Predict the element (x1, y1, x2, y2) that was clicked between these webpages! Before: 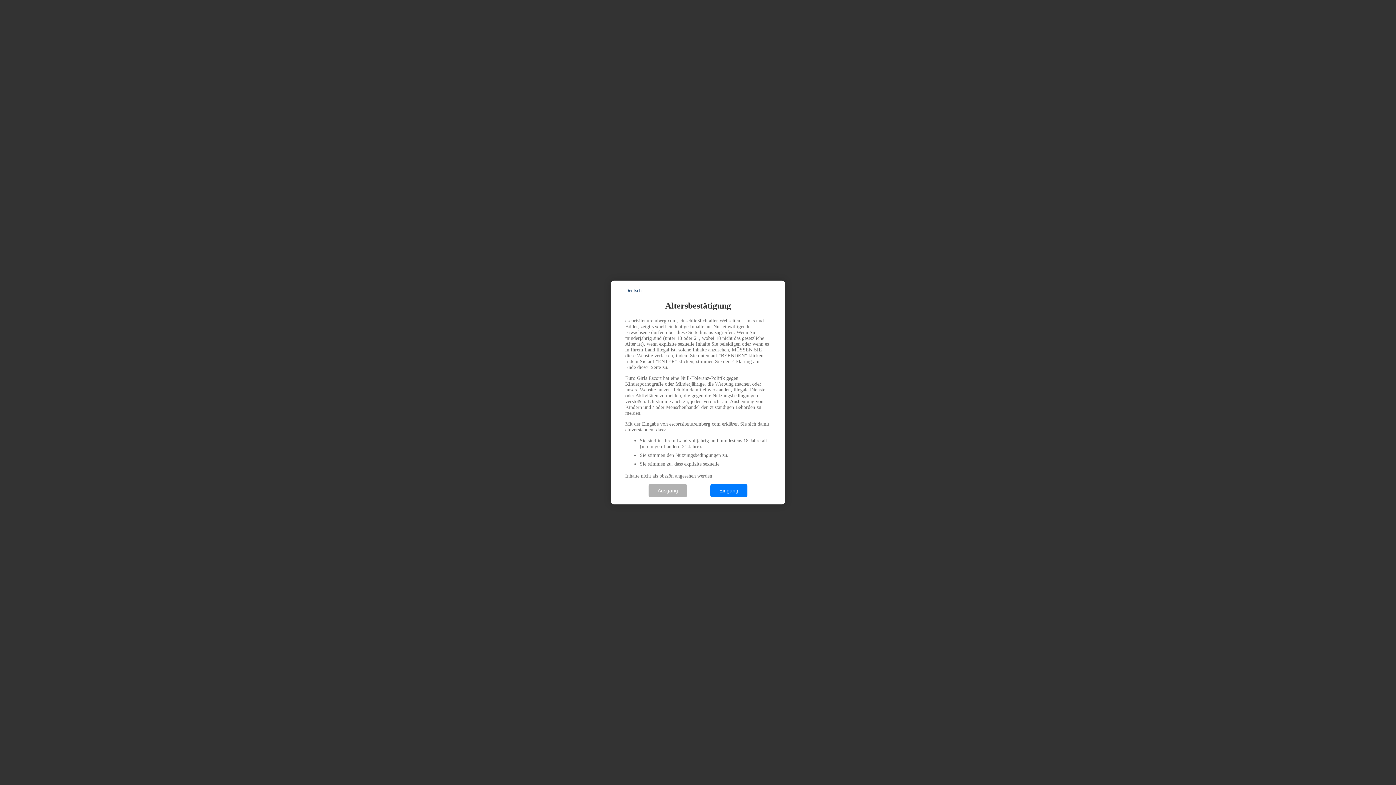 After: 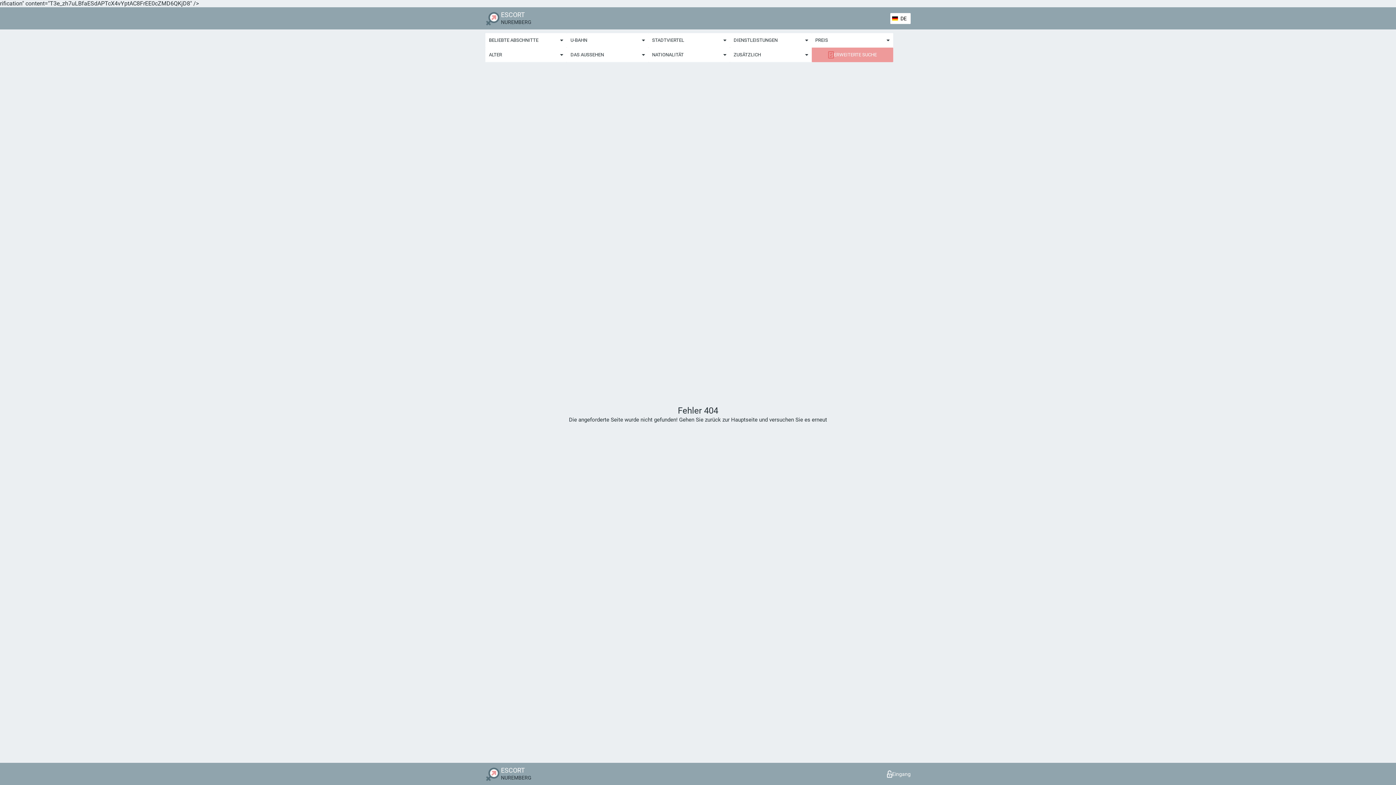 Action: bbox: (710, 484, 747, 497) label: Eingang